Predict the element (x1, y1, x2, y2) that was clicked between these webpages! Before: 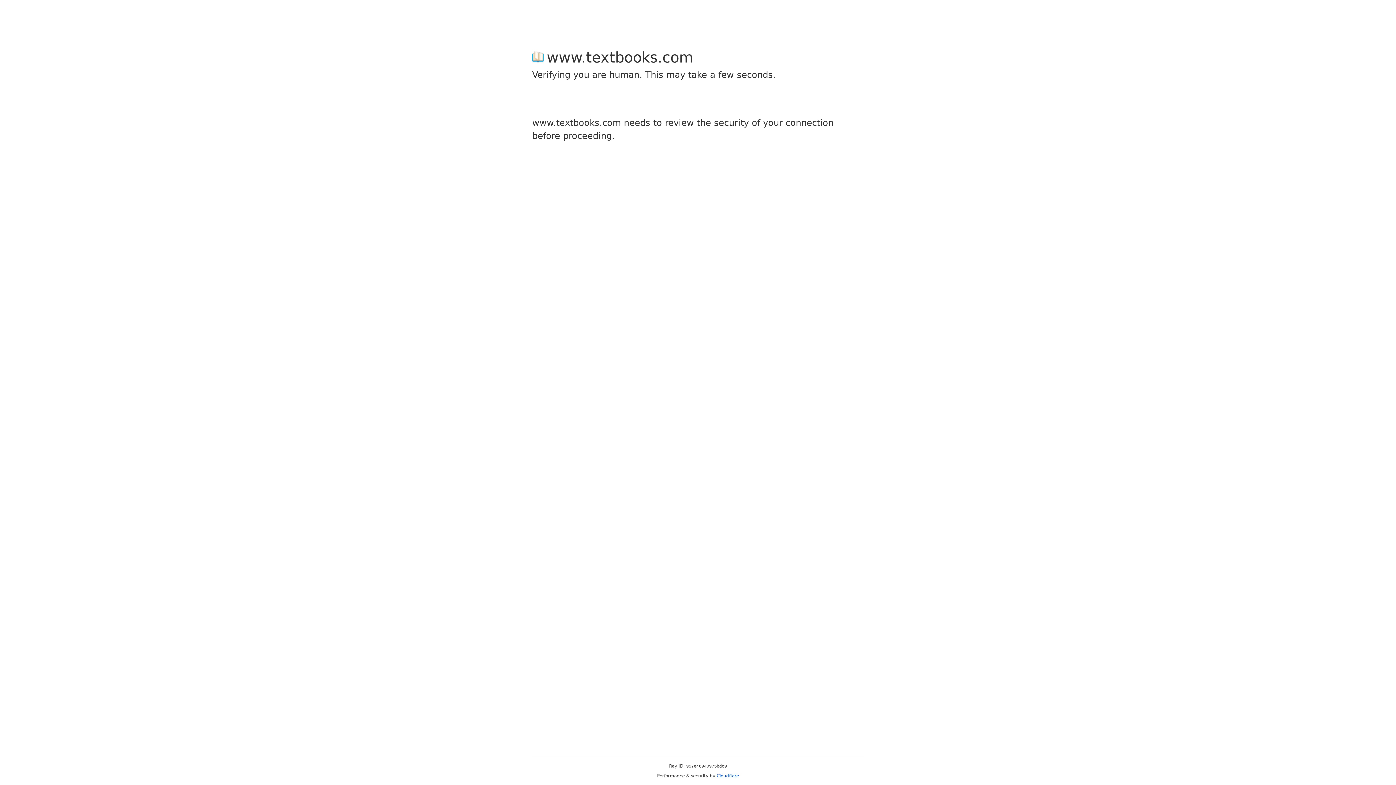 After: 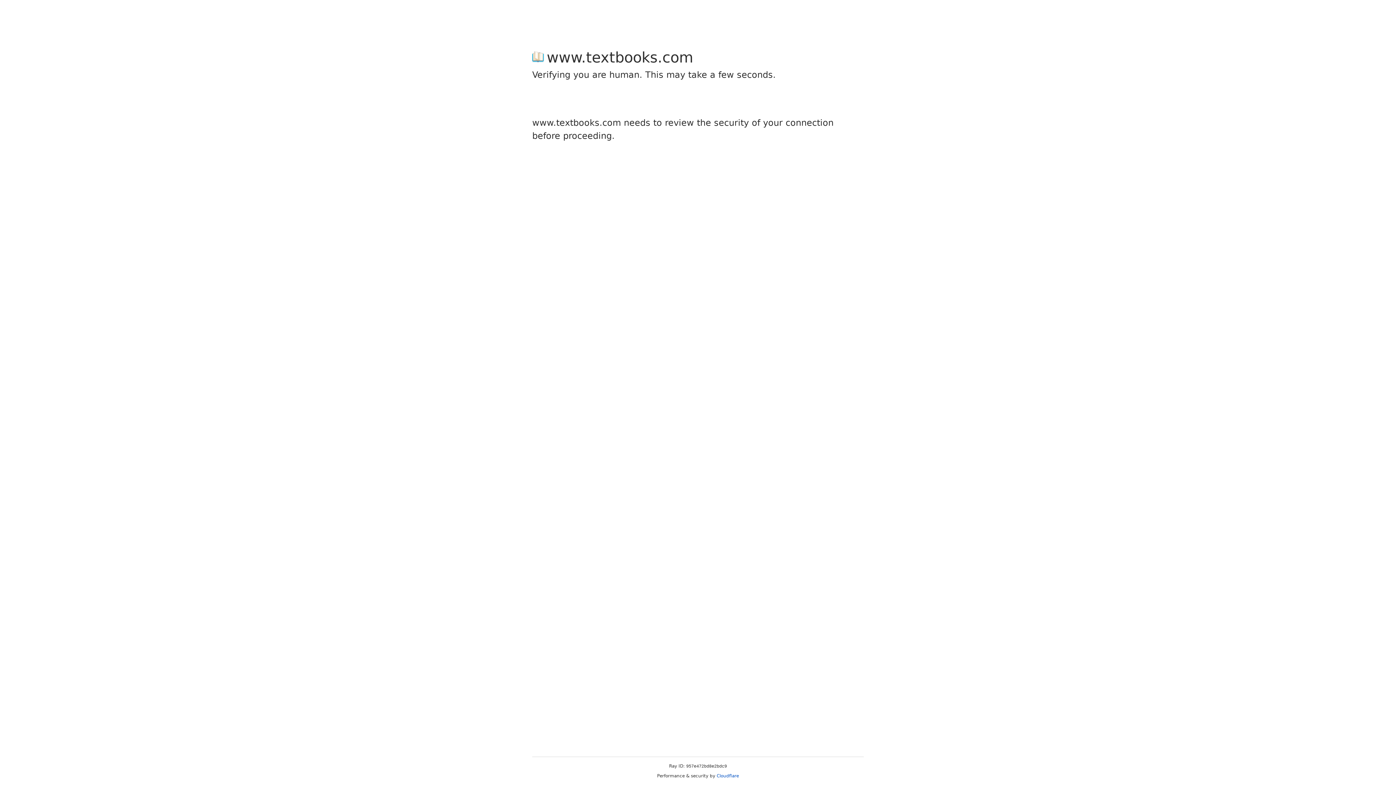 Action: bbox: (716, 773, 739, 778) label: Cloudflare